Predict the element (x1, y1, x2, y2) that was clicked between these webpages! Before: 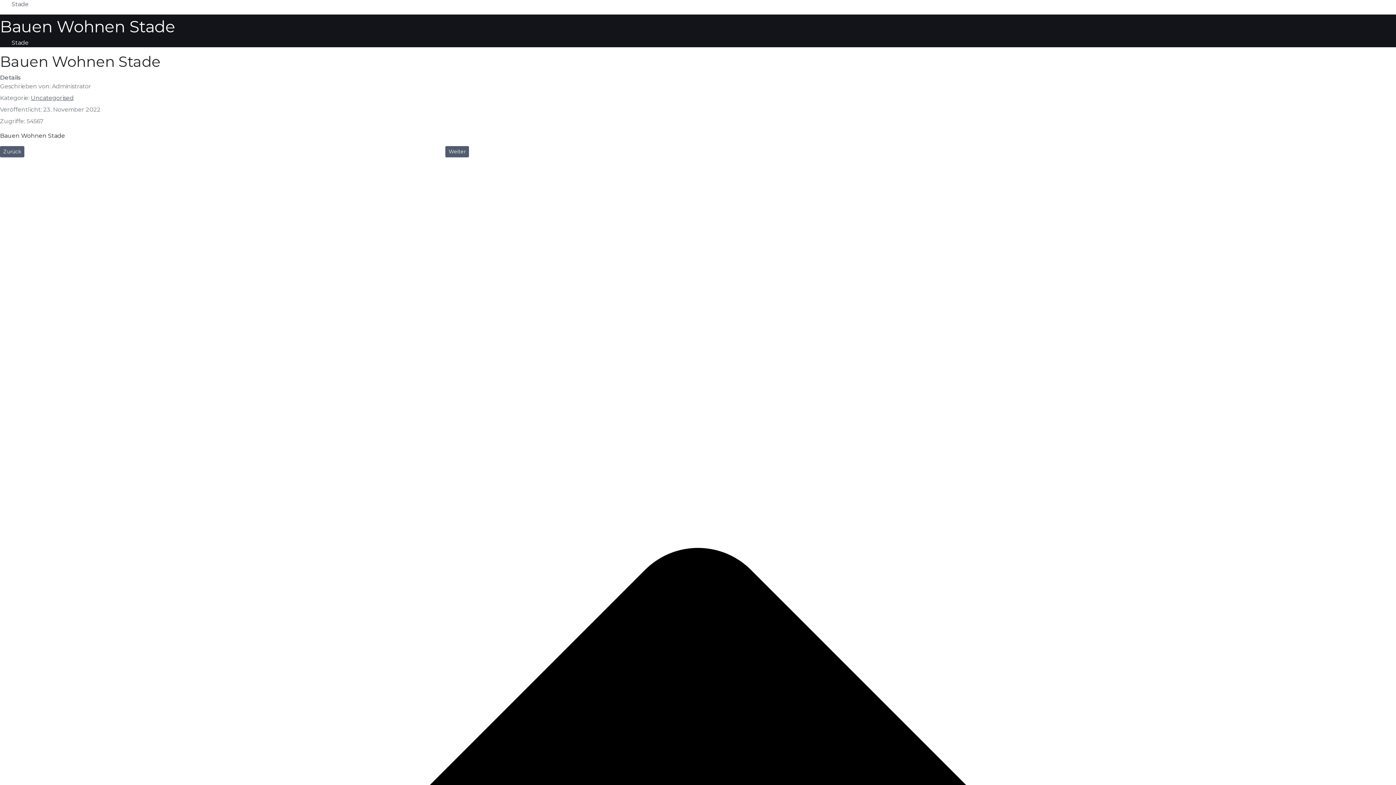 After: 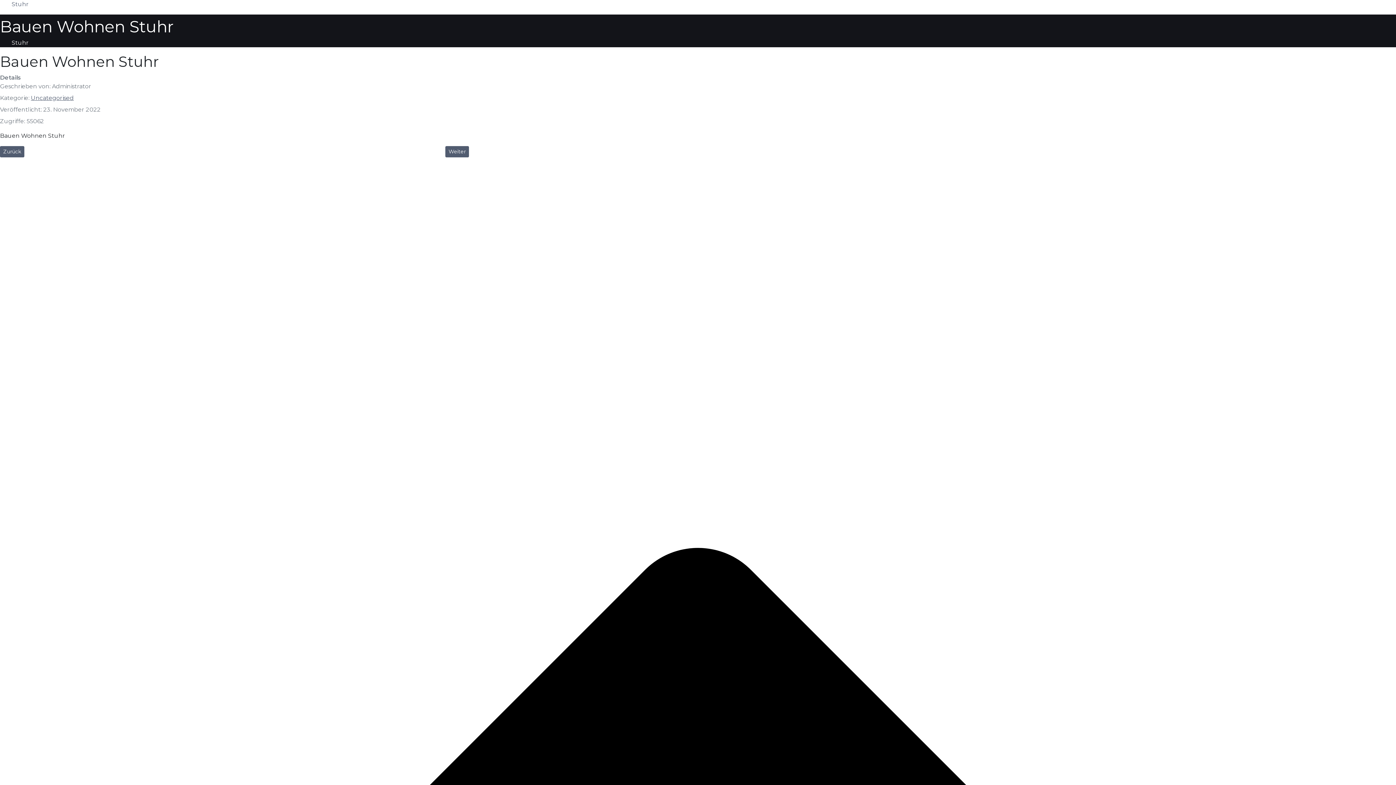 Action: bbox: (0, 146, 24, 157) label: Vorheriger Beitrag: Bauen Wohnen Stuhr 
Zurück